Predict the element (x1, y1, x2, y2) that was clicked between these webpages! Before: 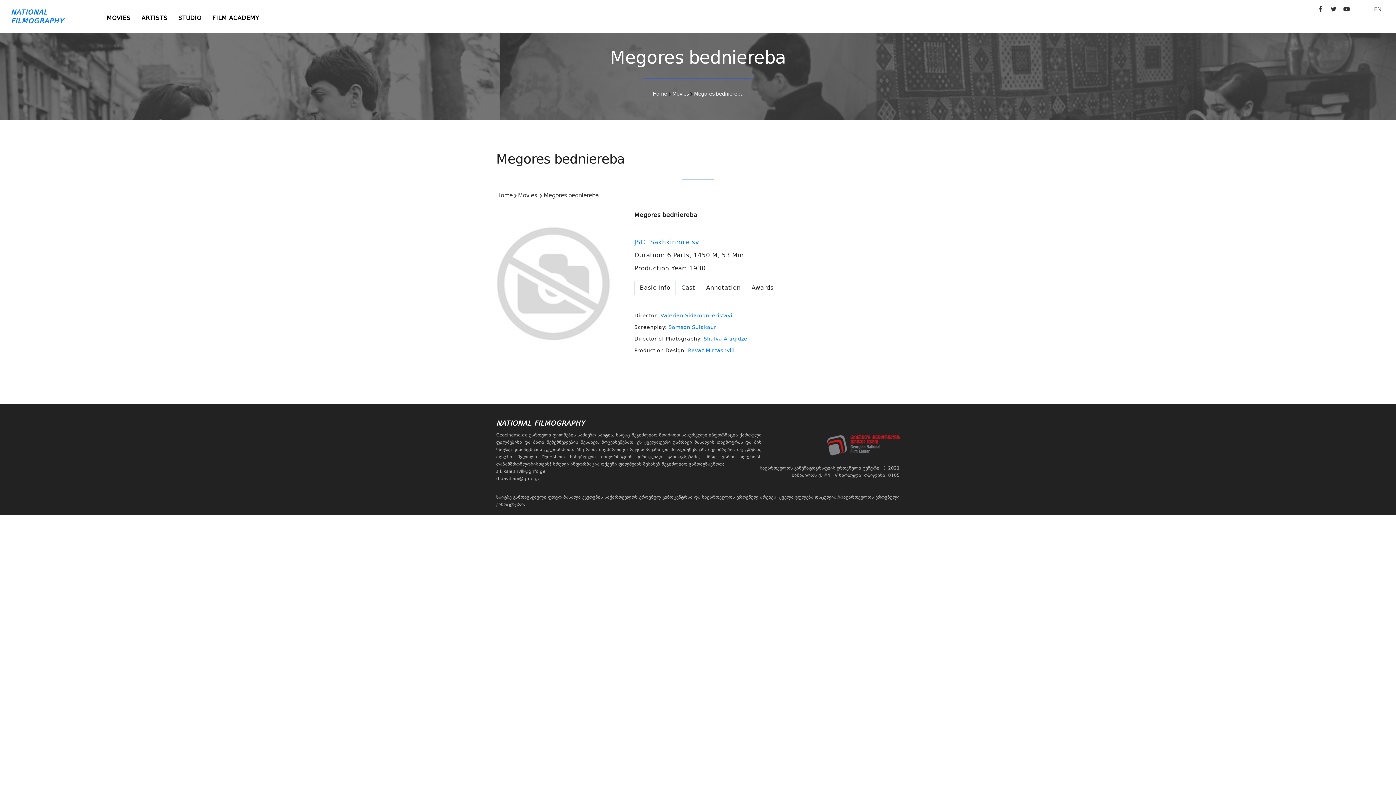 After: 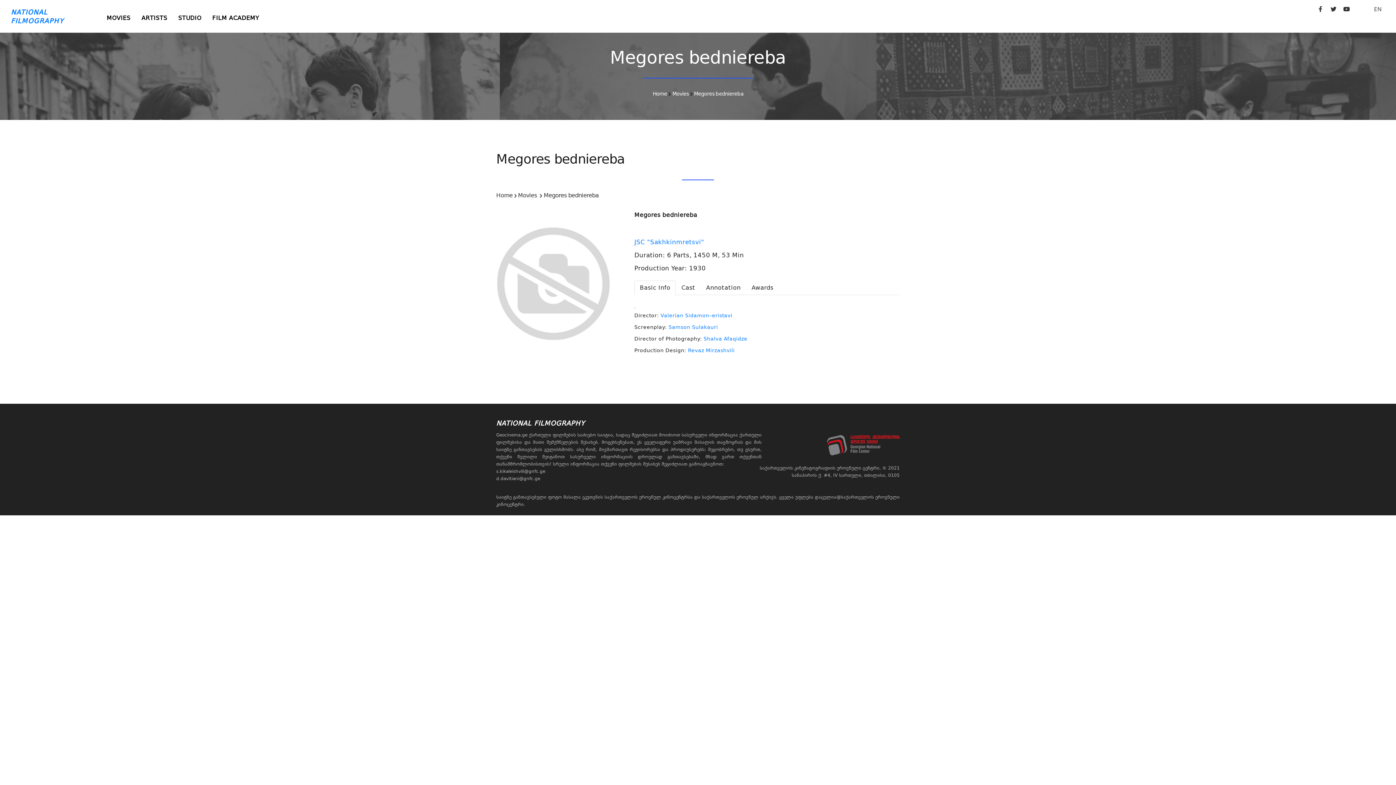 Action: bbox: (543, 192, 598, 198) label: Megores bedniereba